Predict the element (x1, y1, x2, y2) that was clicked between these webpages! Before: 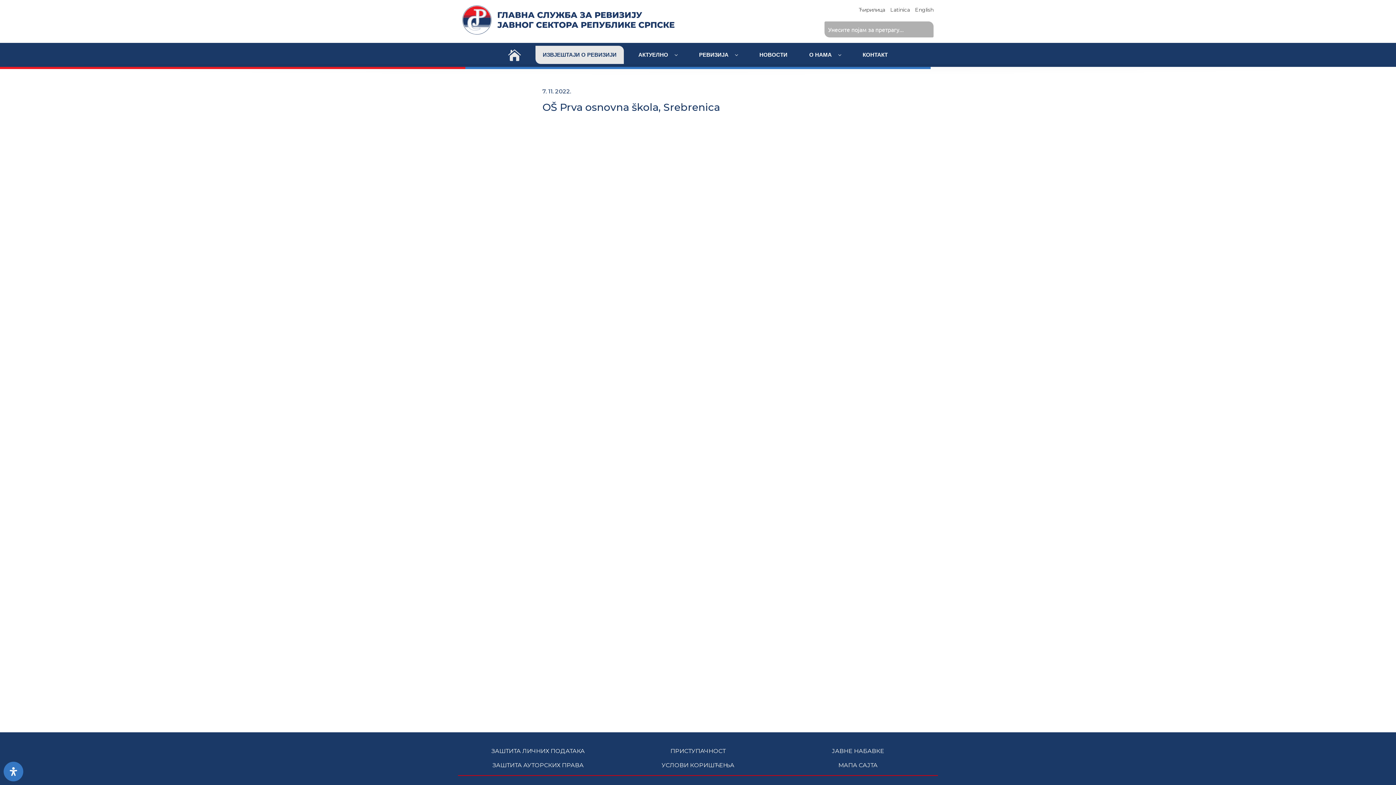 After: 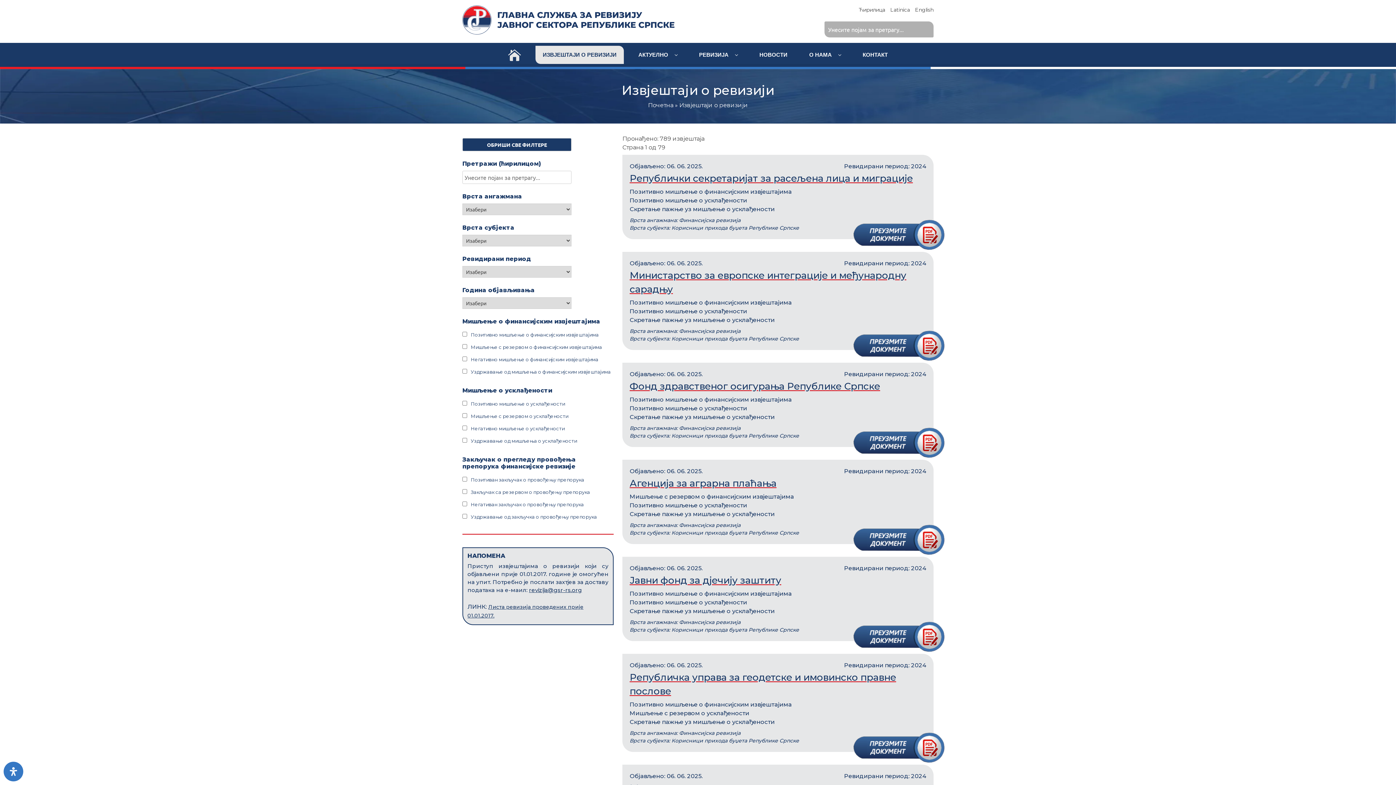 Action: label: ИЗВЈЕШТАЈИ О РЕВИЗИЈИ bbox: (535, 45, 624, 64)